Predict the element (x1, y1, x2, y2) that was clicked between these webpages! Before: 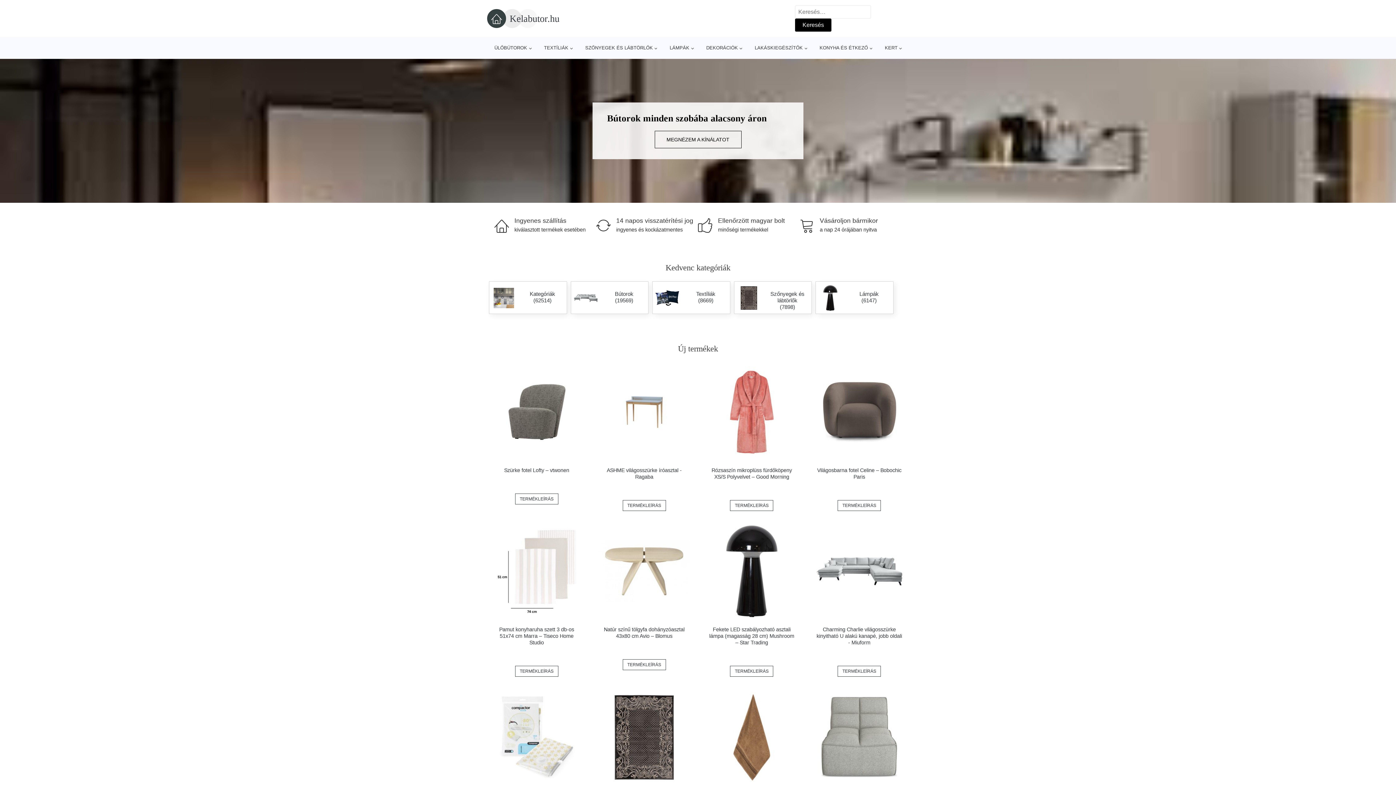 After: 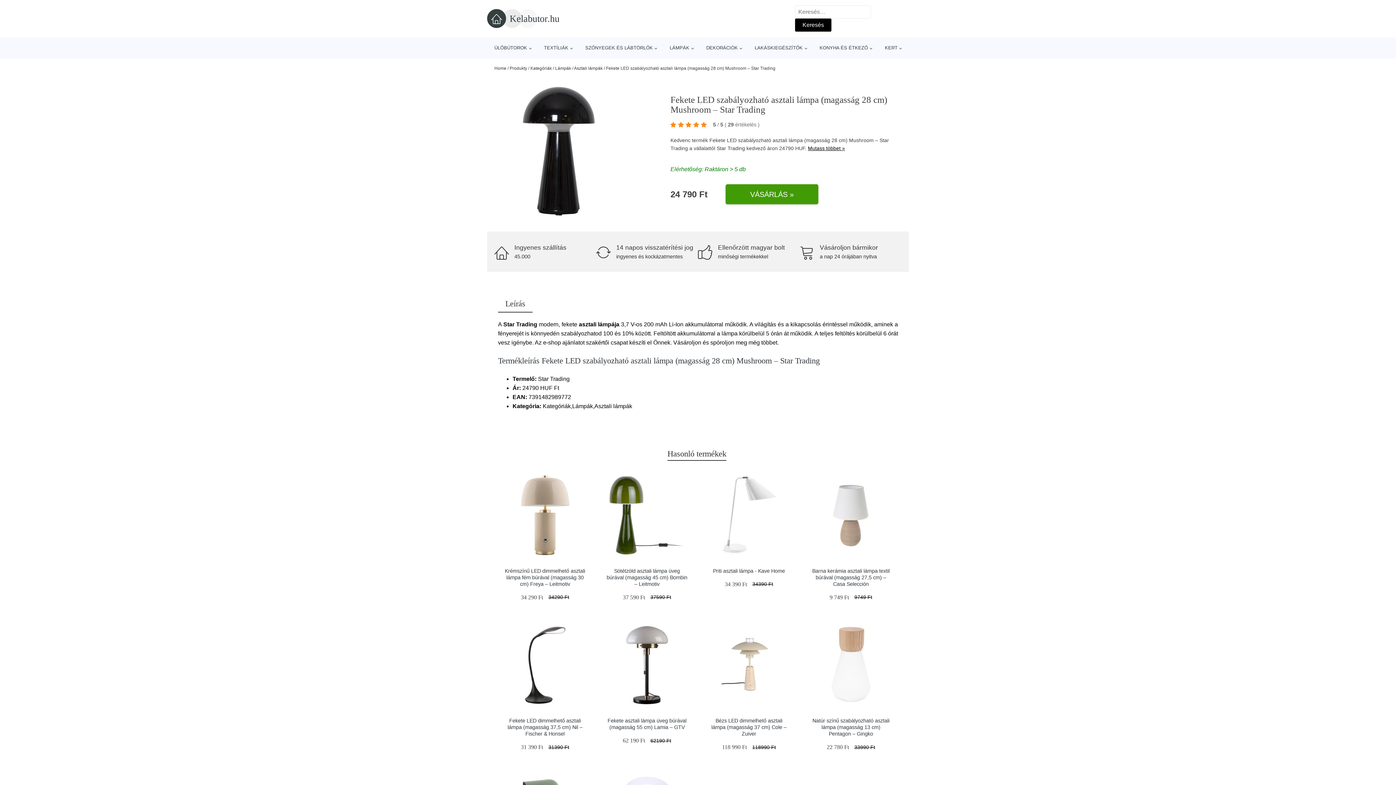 Action: bbox: (709, 626, 794, 645) label: Fekete LED szabályozható asztali lámpa (magasság 28 cm) Mushroom – Star Trading